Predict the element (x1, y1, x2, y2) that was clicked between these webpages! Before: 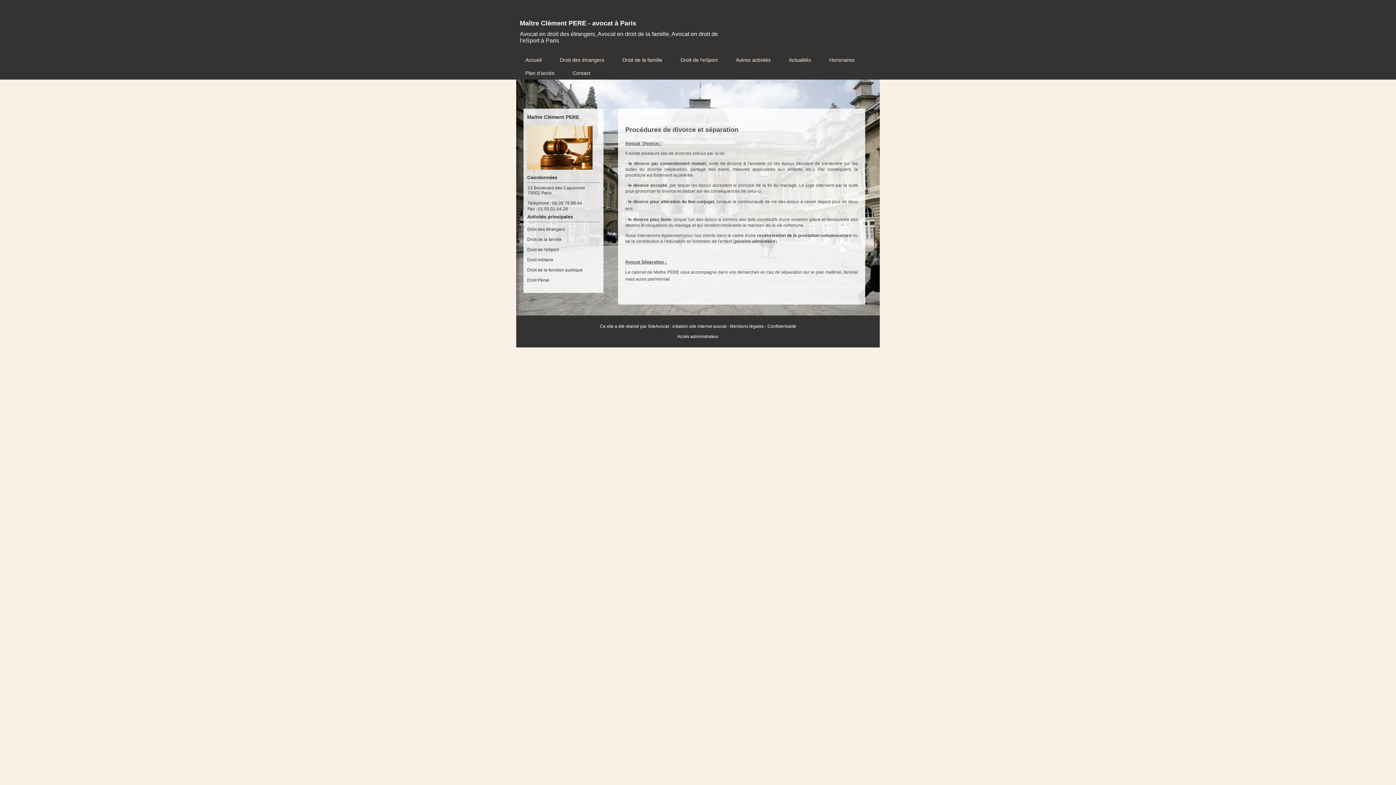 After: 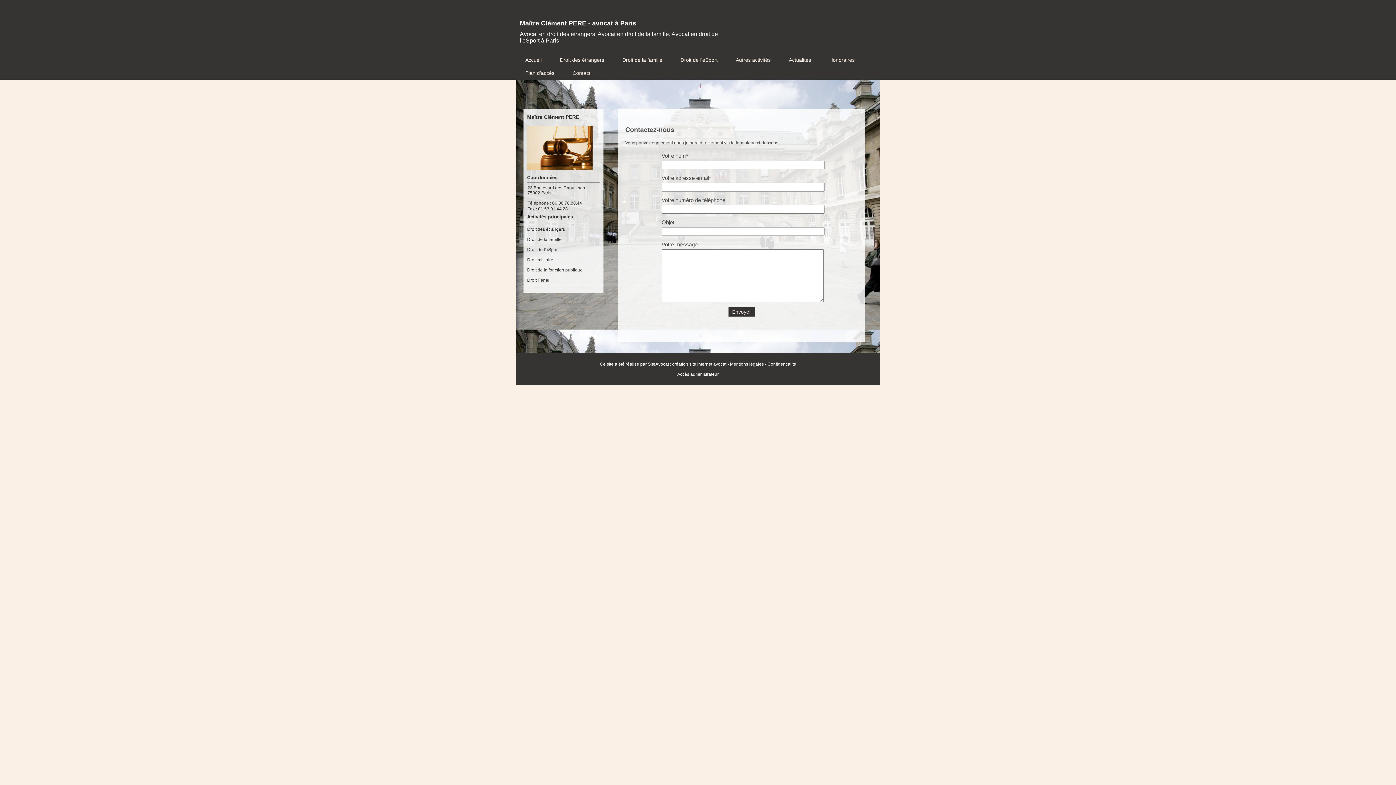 Action: label: Contact bbox: (563, 66, 599, 79)